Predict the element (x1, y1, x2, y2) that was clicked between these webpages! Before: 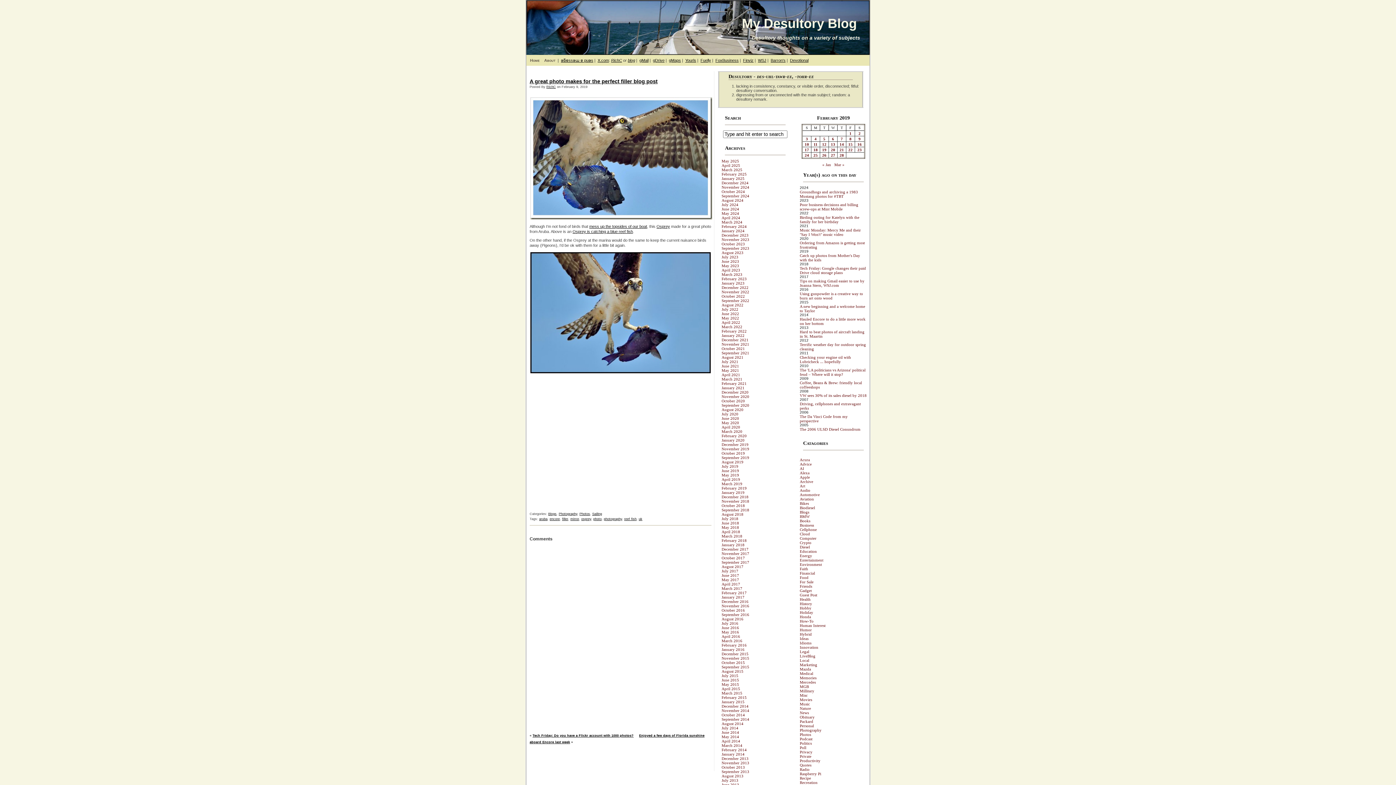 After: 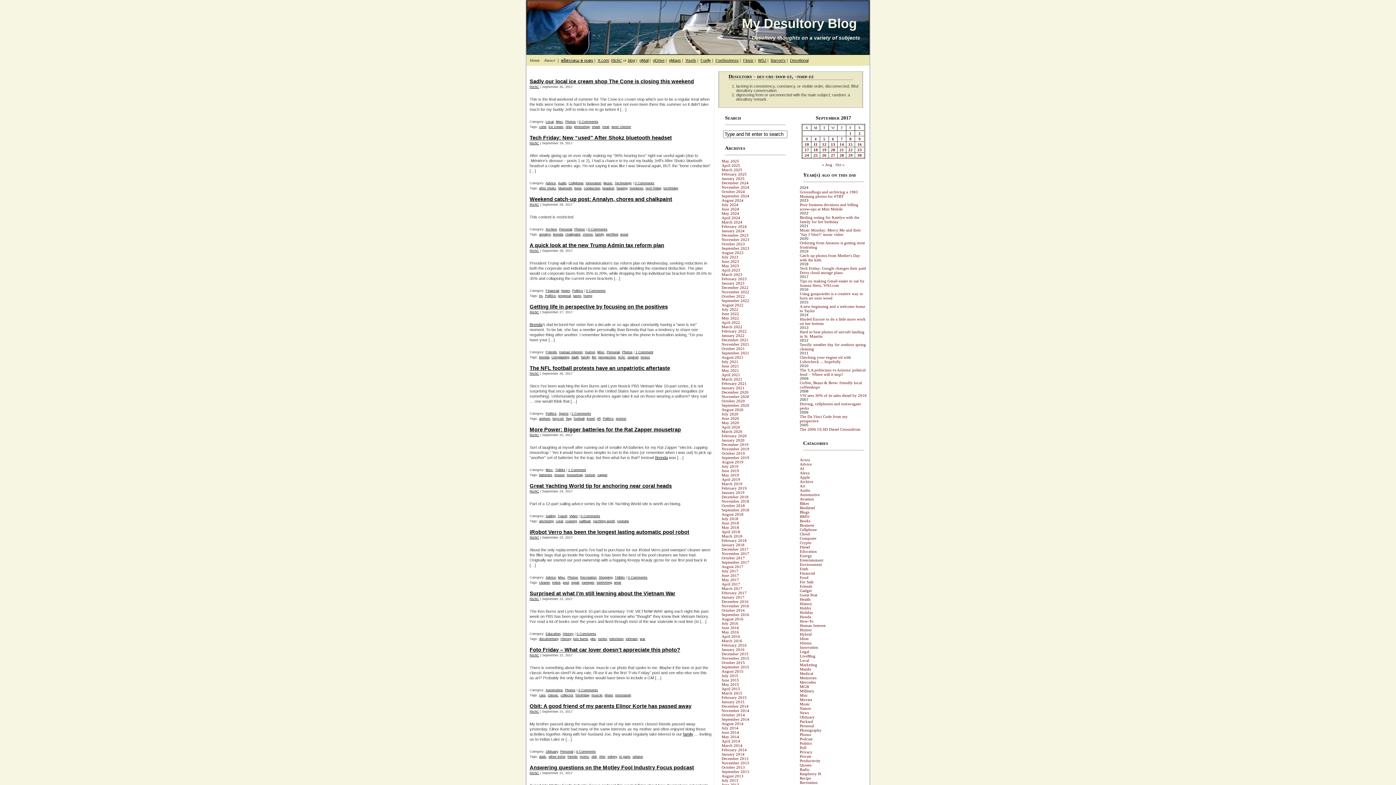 Action: label: September 2017 bbox: (721, 560, 749, 564)